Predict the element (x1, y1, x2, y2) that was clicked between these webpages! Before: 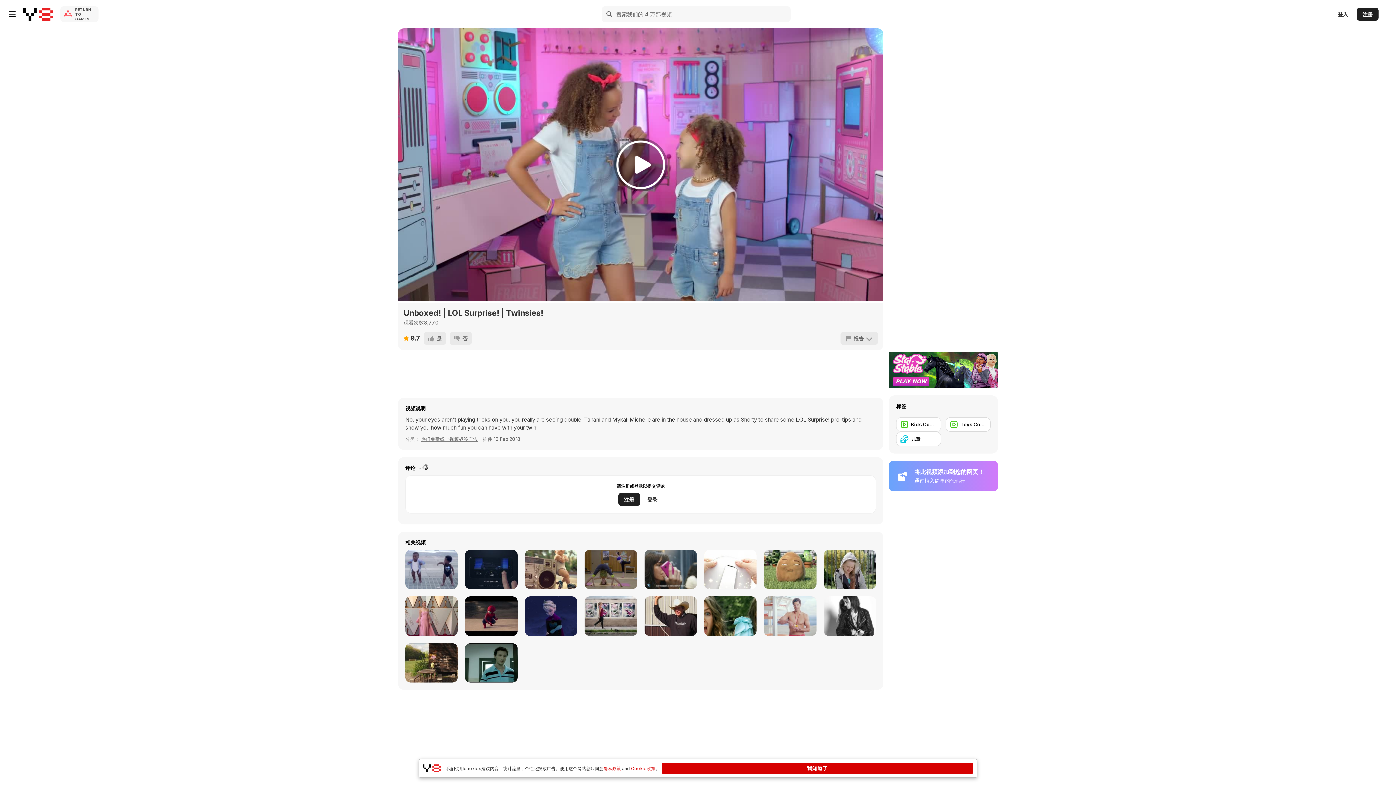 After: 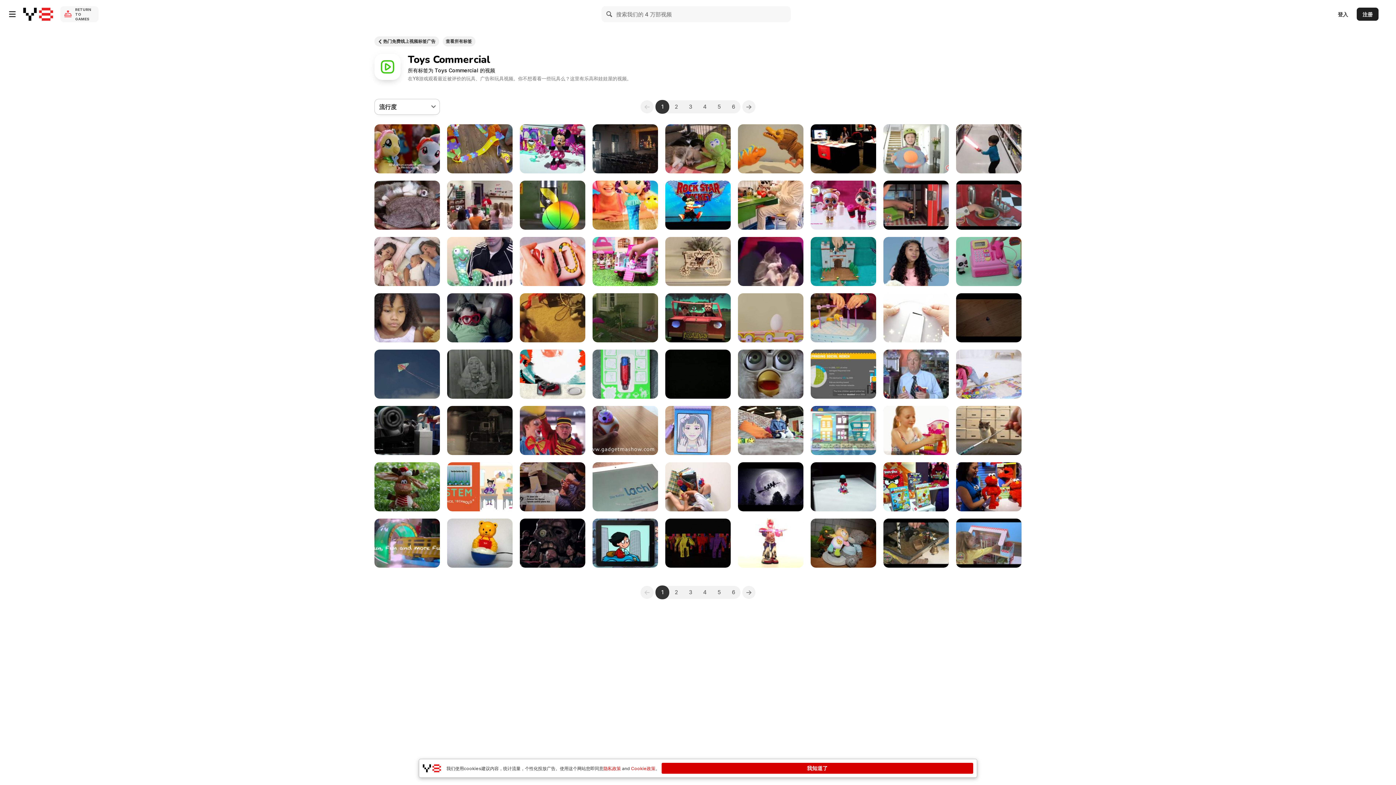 Action: label: Toys Commercial bbox: (945, 417, 990, 432)